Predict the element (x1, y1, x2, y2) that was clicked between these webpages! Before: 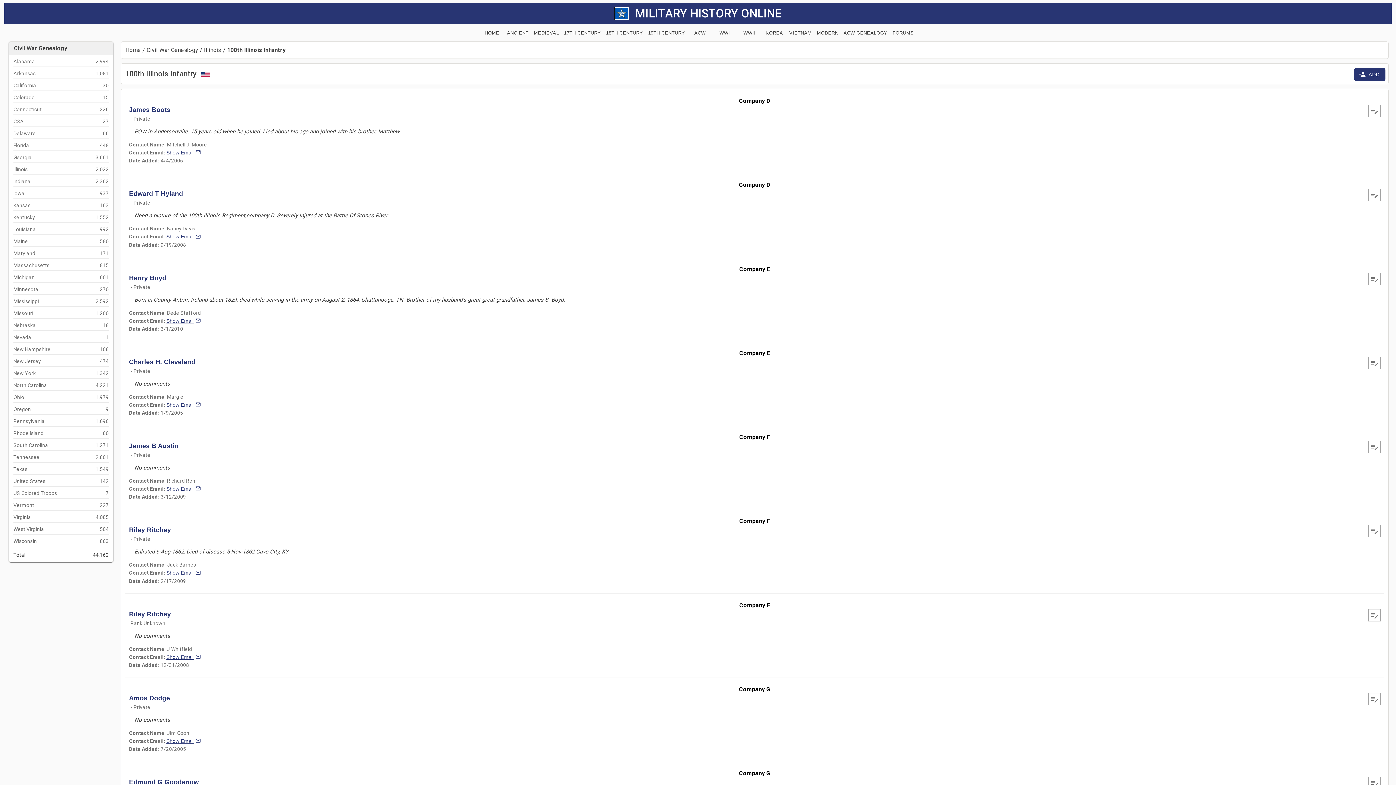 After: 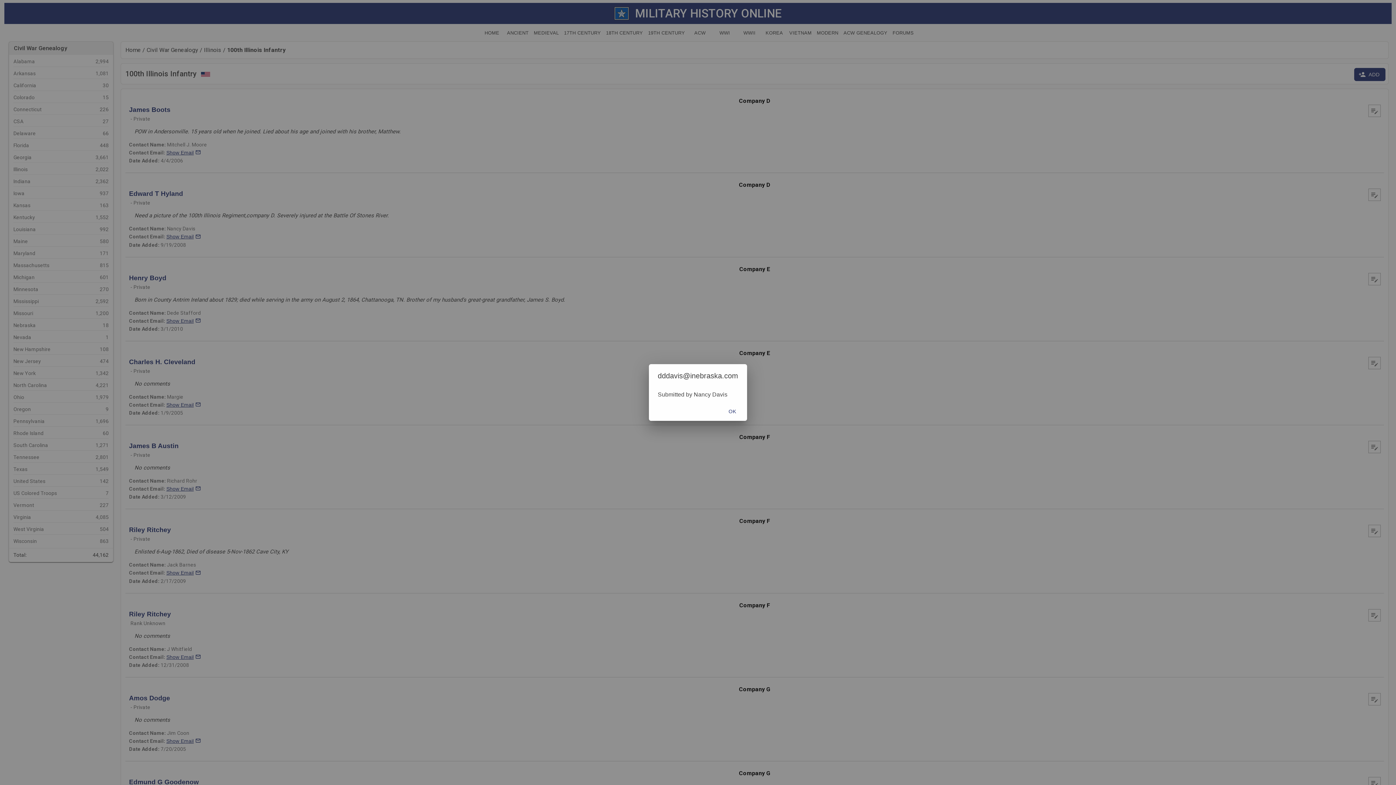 Action: bbox: (166, 233, 201, 239) label: Show Email